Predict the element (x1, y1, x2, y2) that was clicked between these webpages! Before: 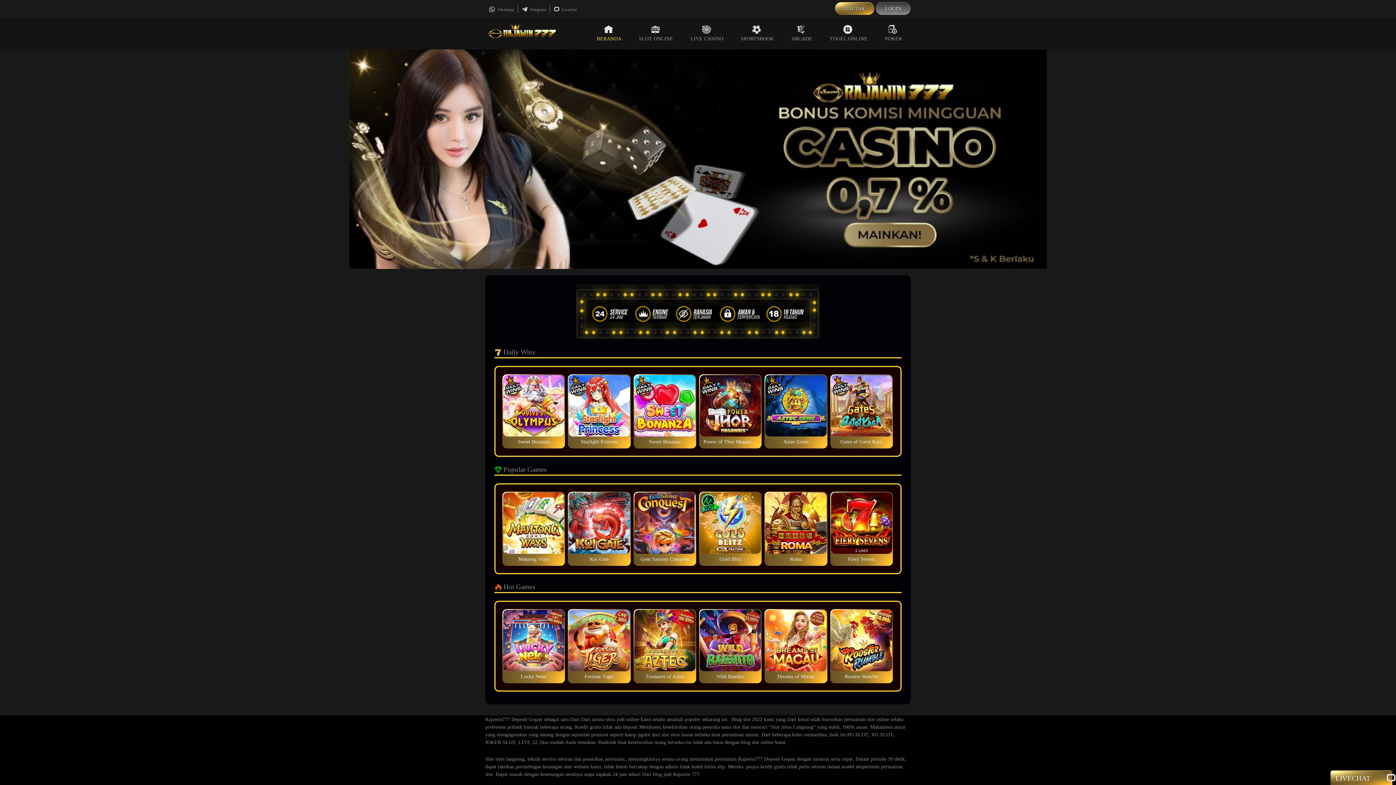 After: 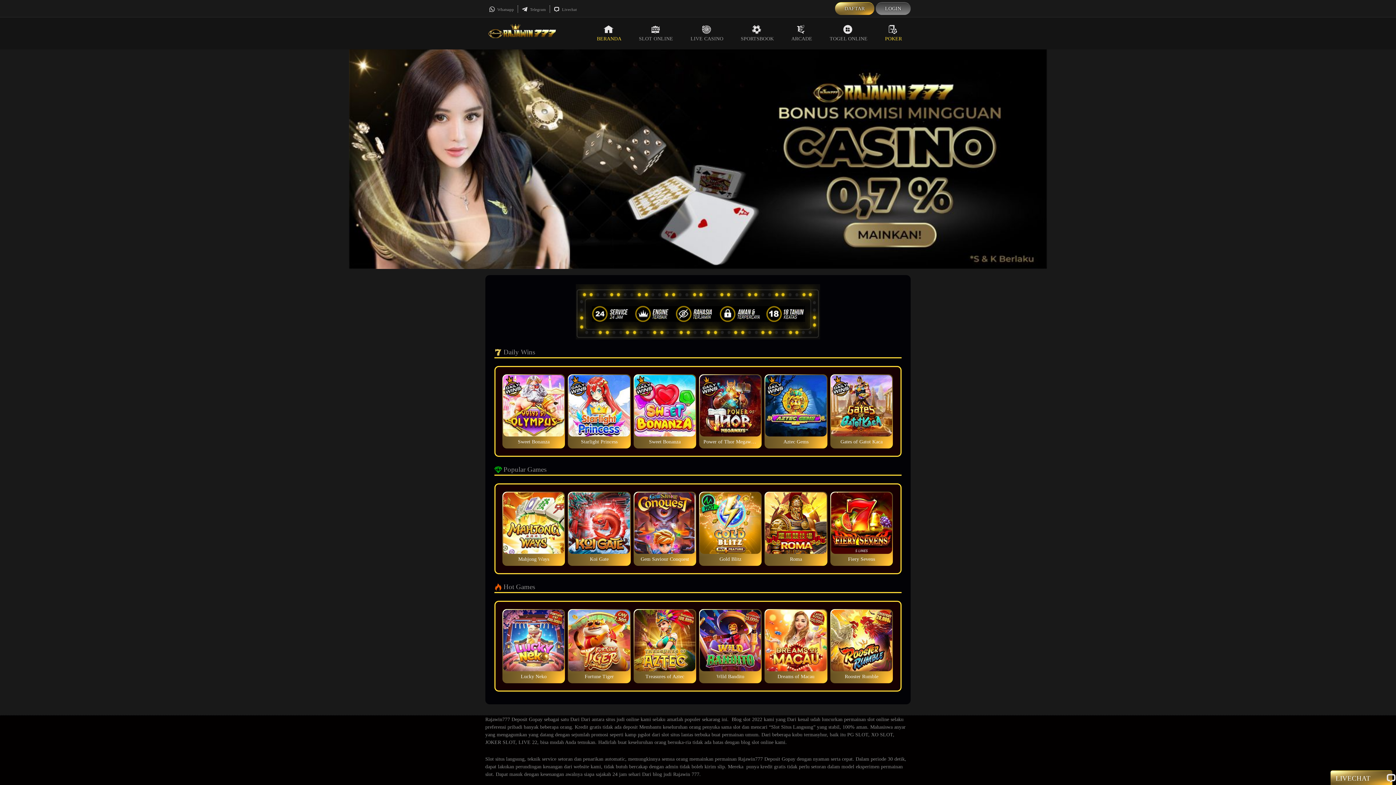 Action: label: POKER bbox: (876, 17, 910, 49)